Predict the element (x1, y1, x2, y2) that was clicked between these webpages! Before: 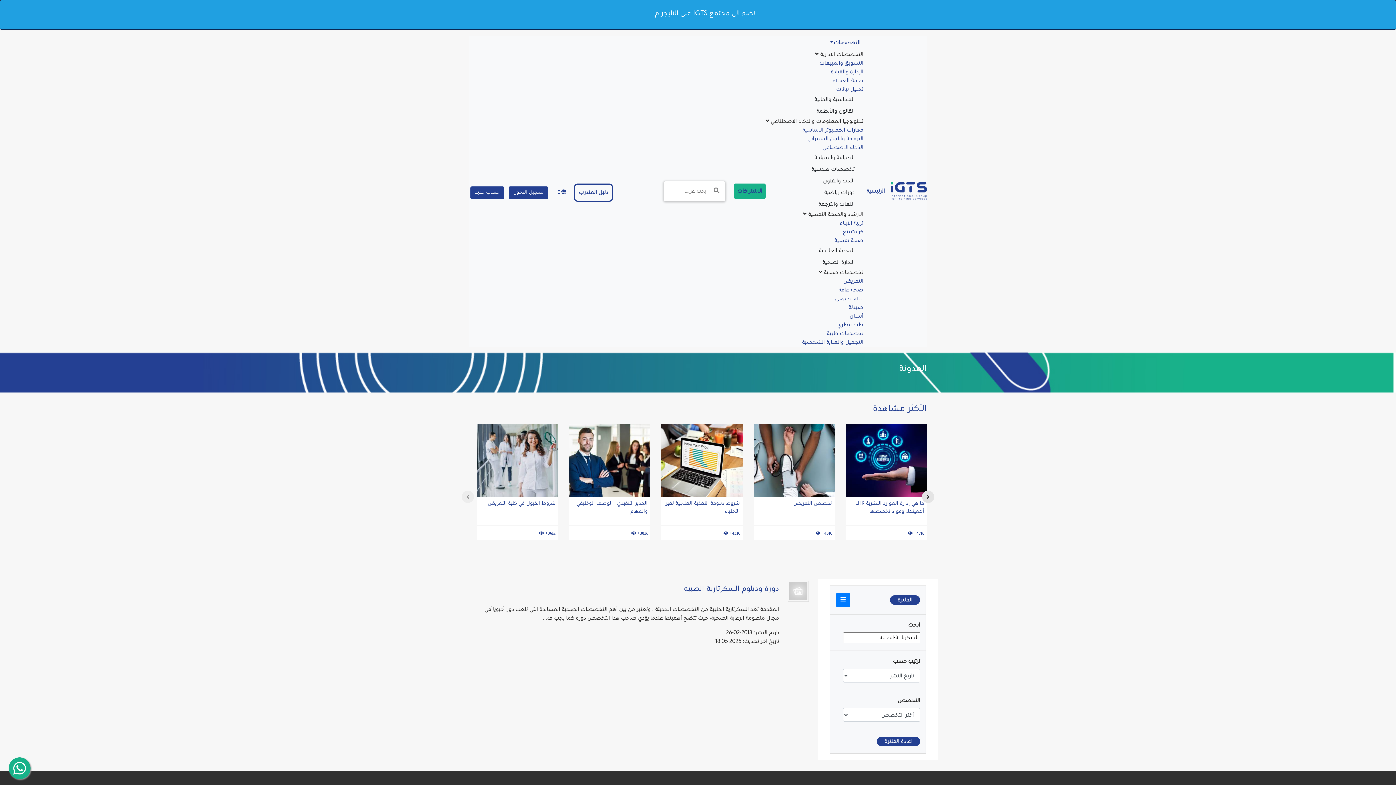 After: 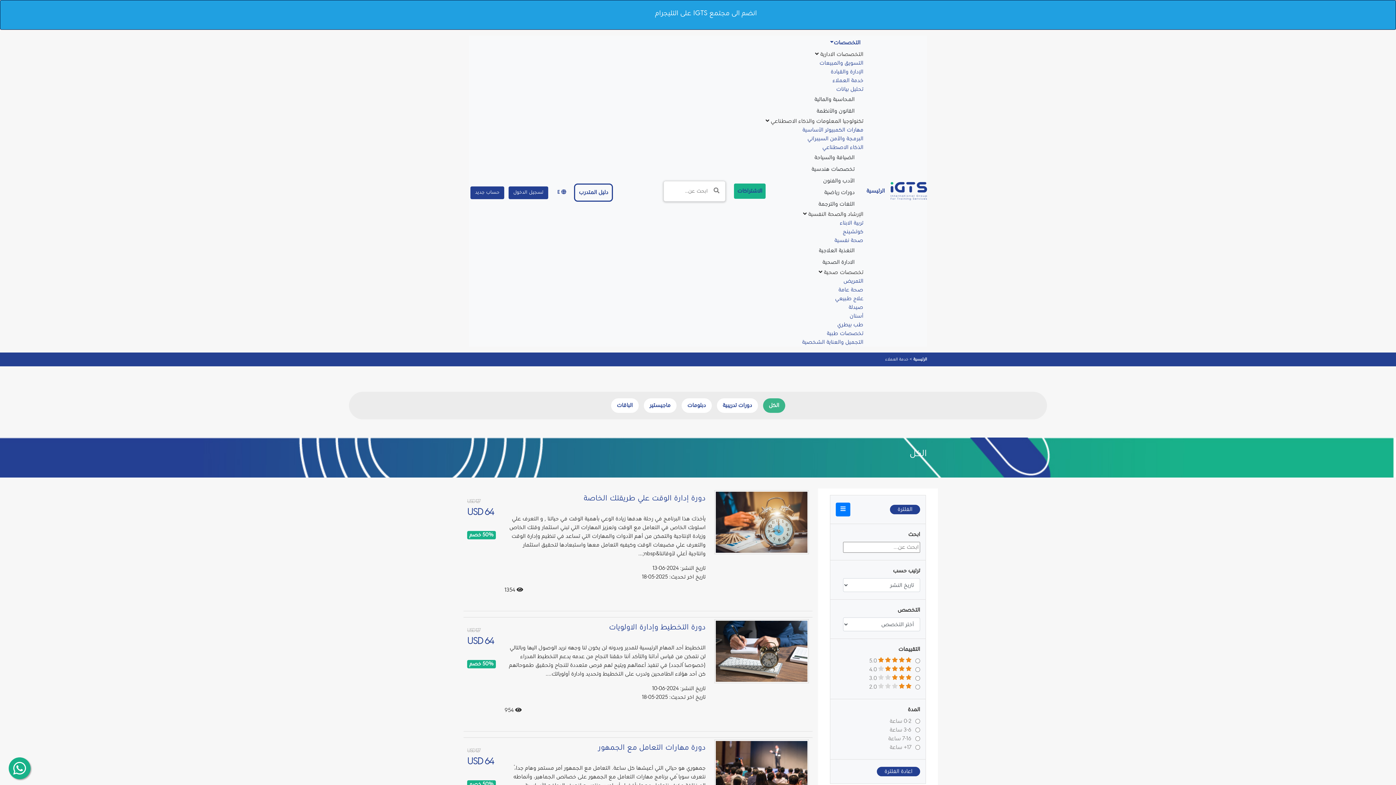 Action: bbox: (832, 77, 863, 83) label: خدمة العملاء